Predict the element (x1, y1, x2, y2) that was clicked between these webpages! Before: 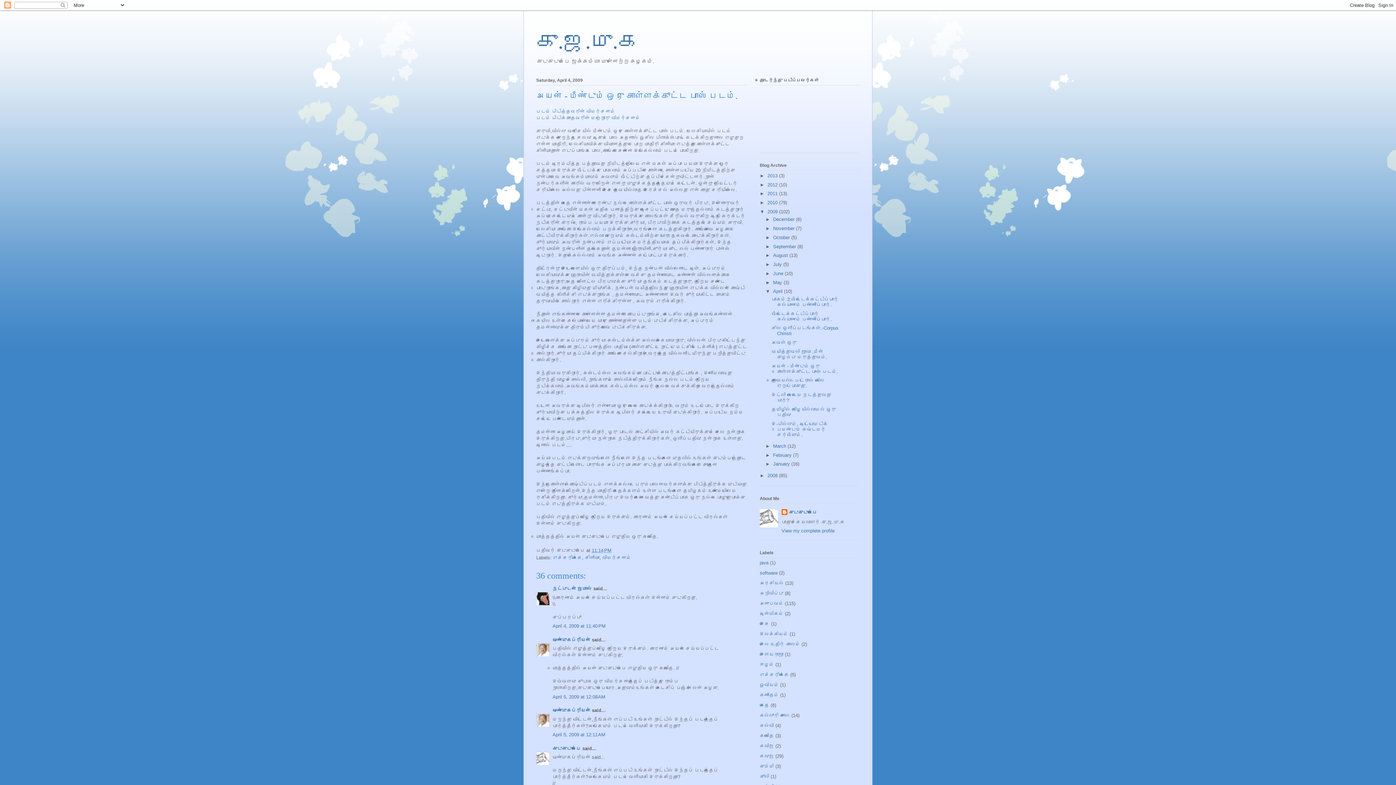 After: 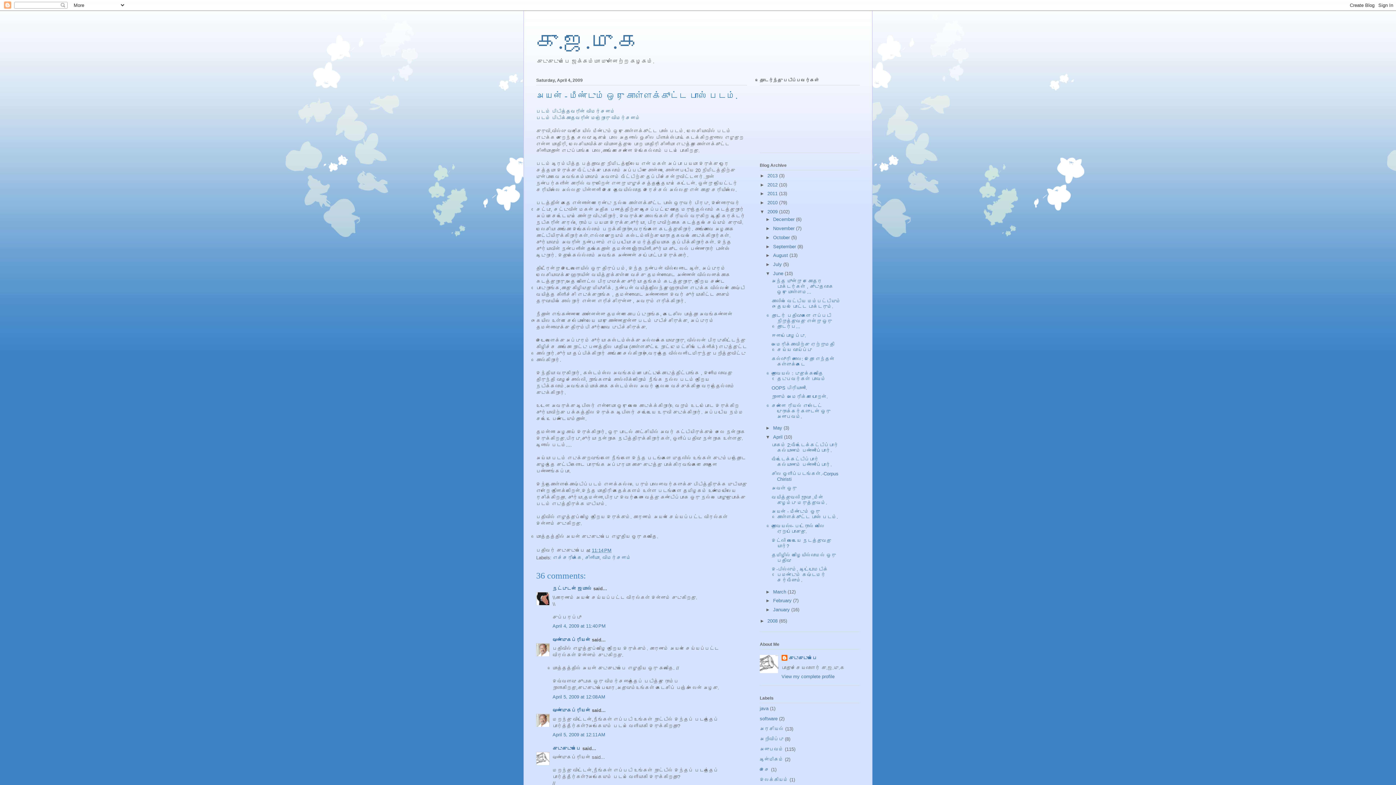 Action: bbox: (765, 270, 773, 276) label: ►  